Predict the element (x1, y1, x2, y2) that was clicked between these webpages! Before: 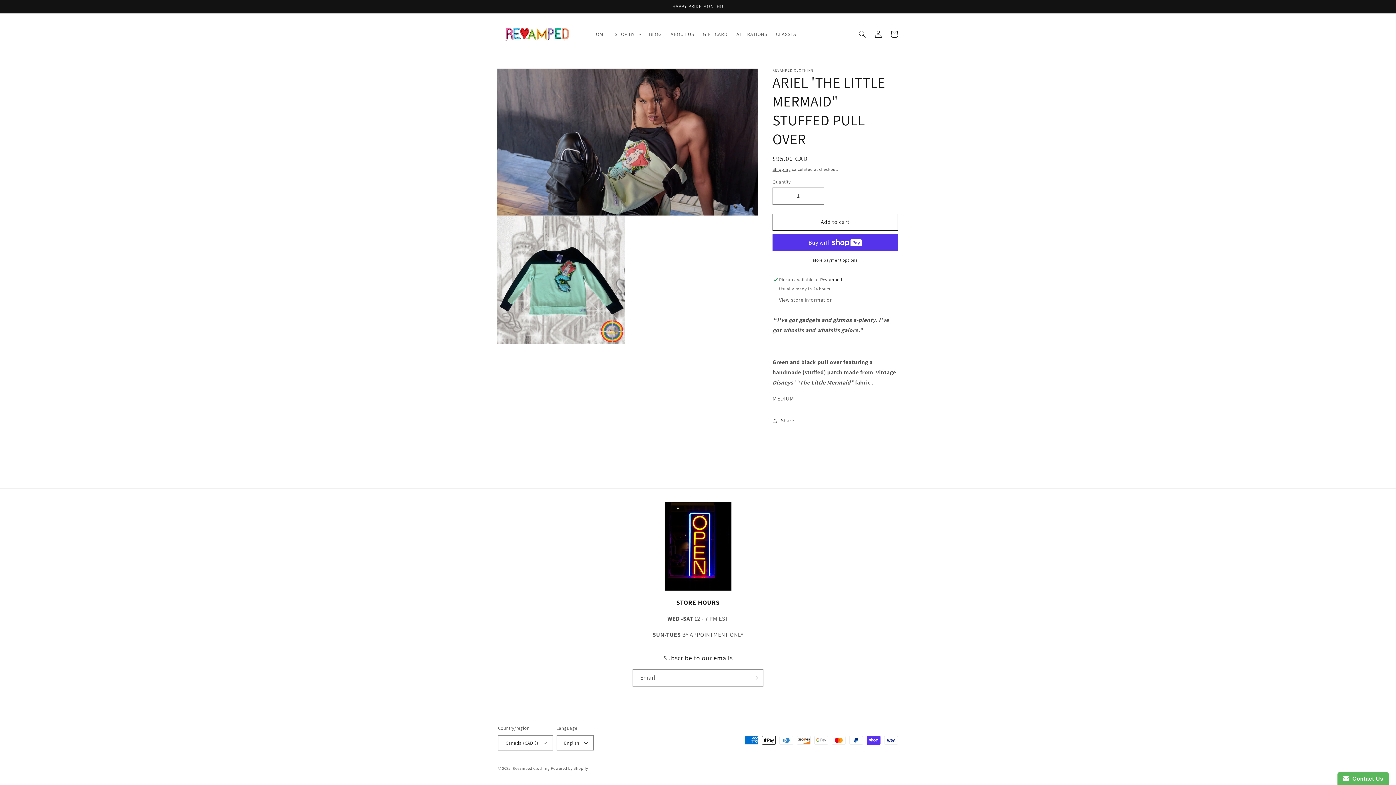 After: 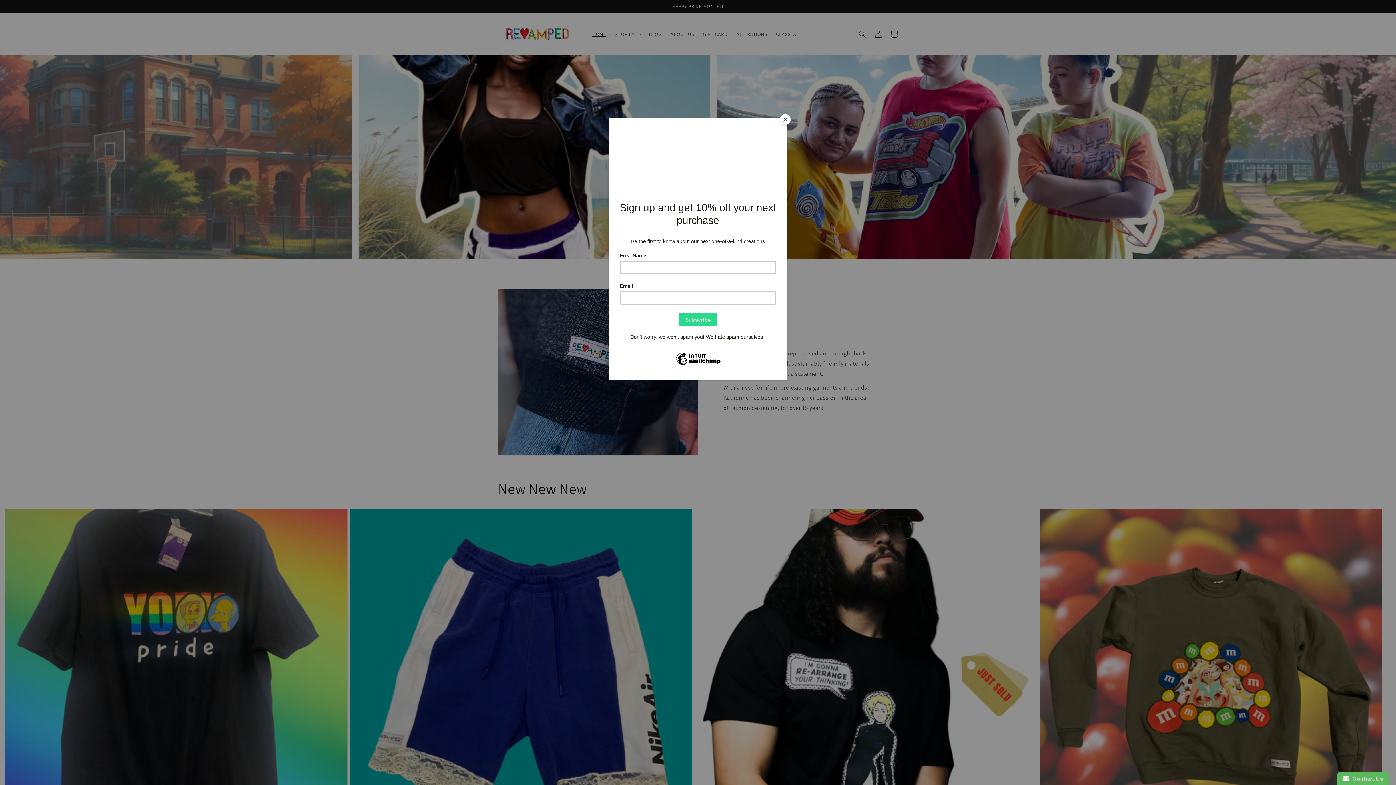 Action: label: HOME bbox: (588, 26, 610, 41)